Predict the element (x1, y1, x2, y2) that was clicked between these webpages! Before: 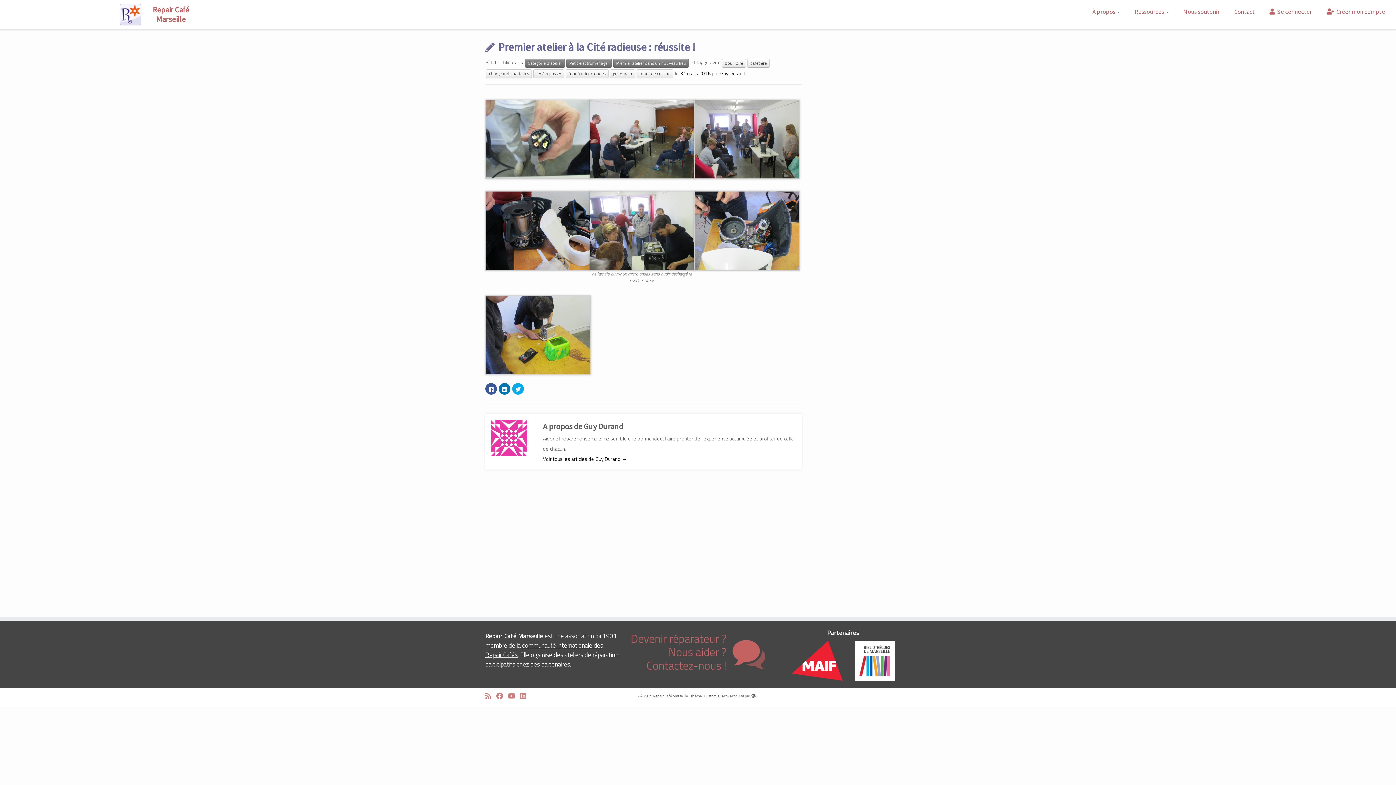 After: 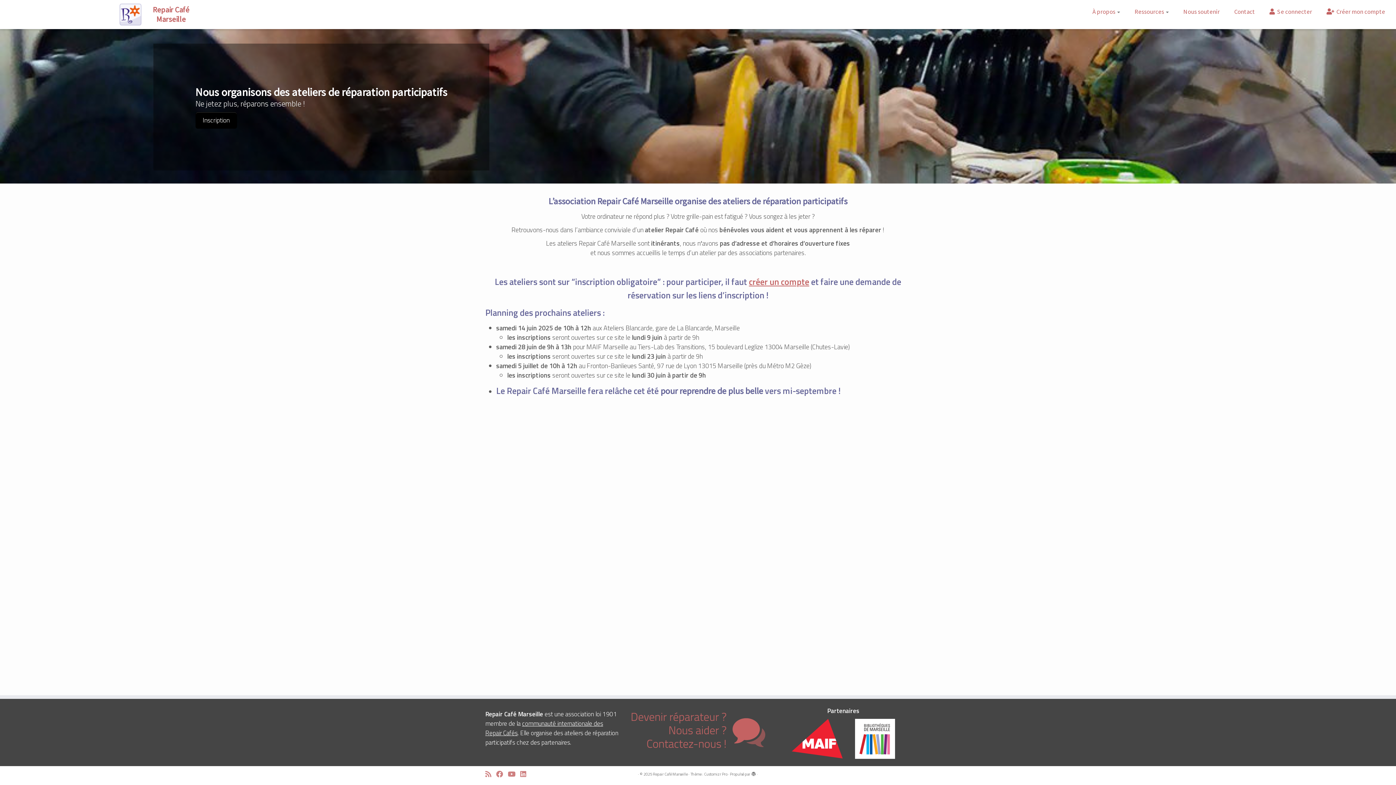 Action: bbox: (119, 3, 202, 25) label: Repair Café Marseille | Réparons ensemble !